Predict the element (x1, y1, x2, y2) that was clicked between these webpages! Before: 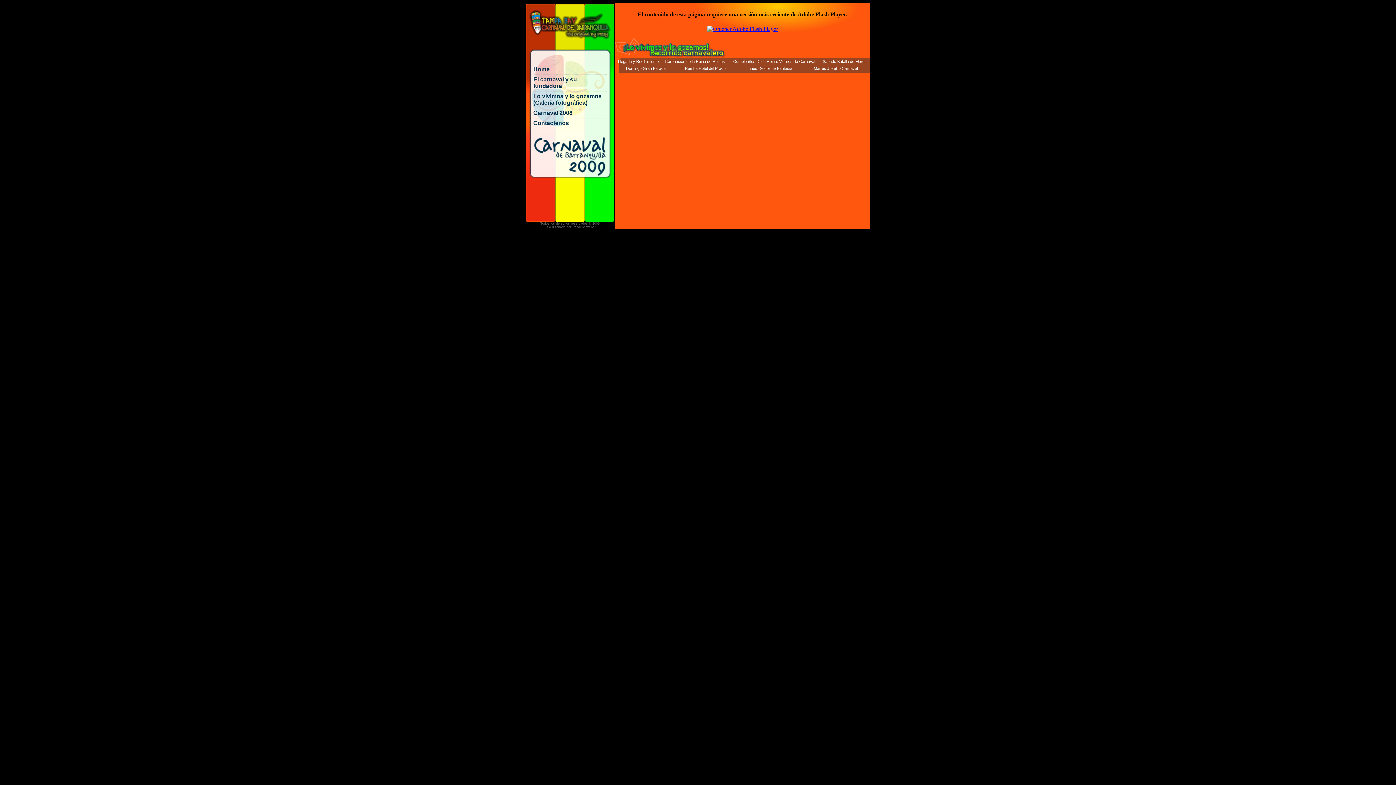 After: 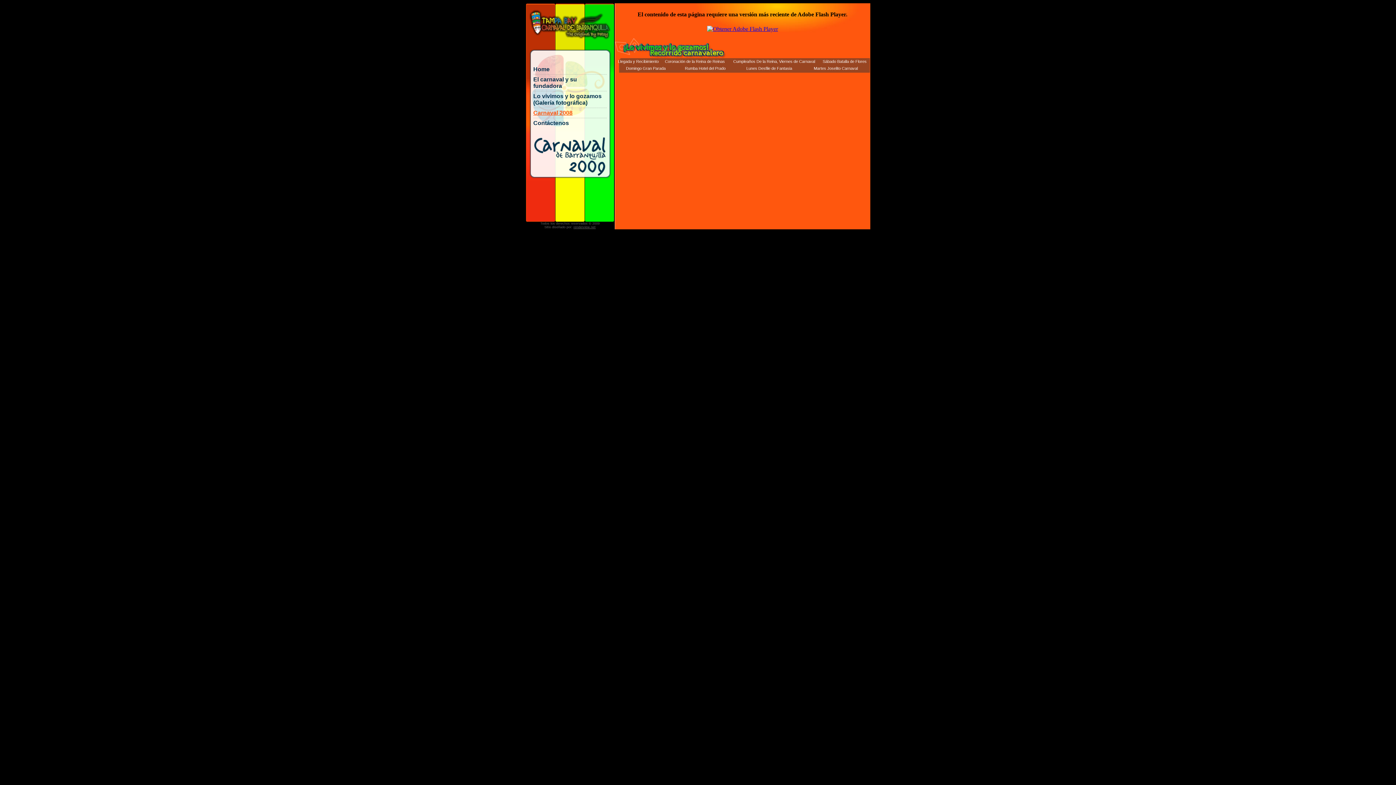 Action: bbox: (533, 109, 572, 116) label: Carnaval 2008